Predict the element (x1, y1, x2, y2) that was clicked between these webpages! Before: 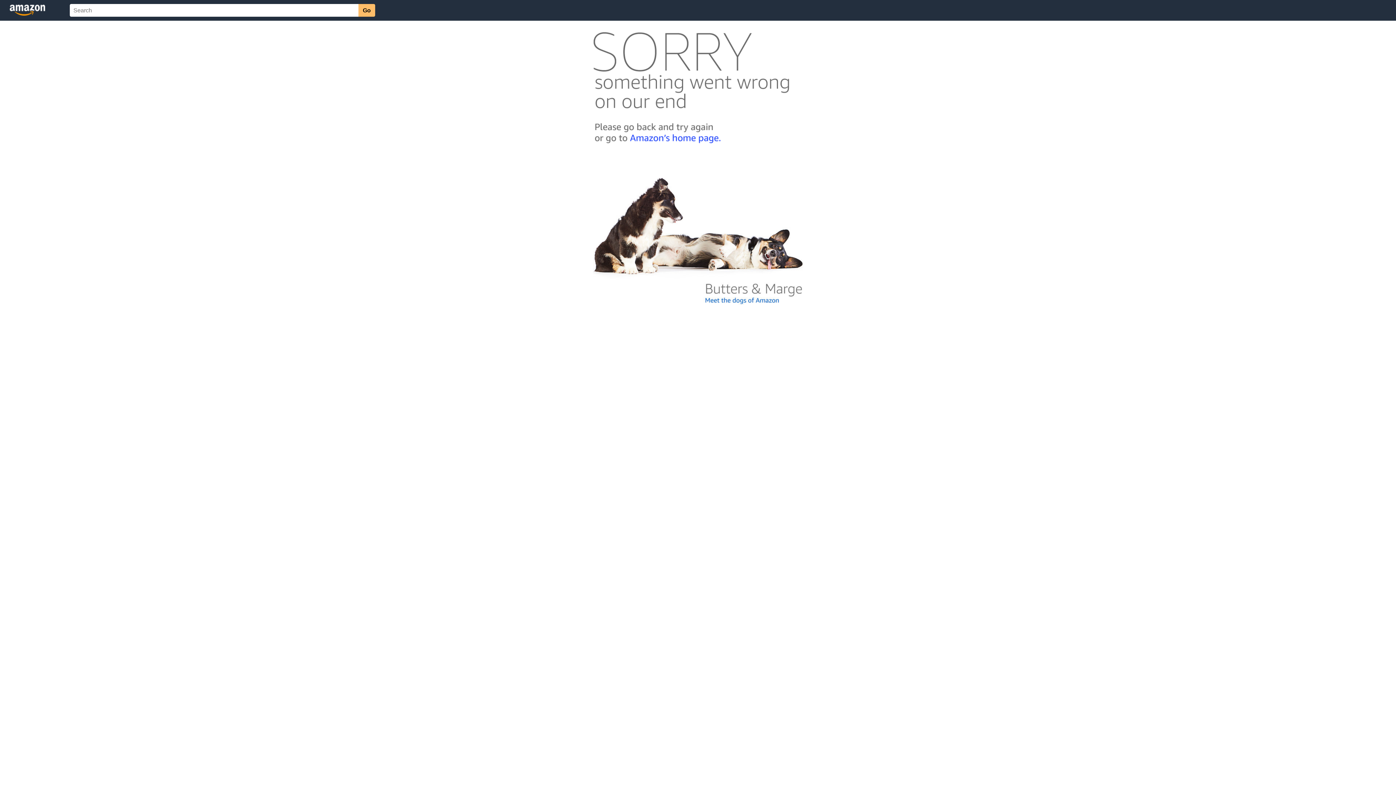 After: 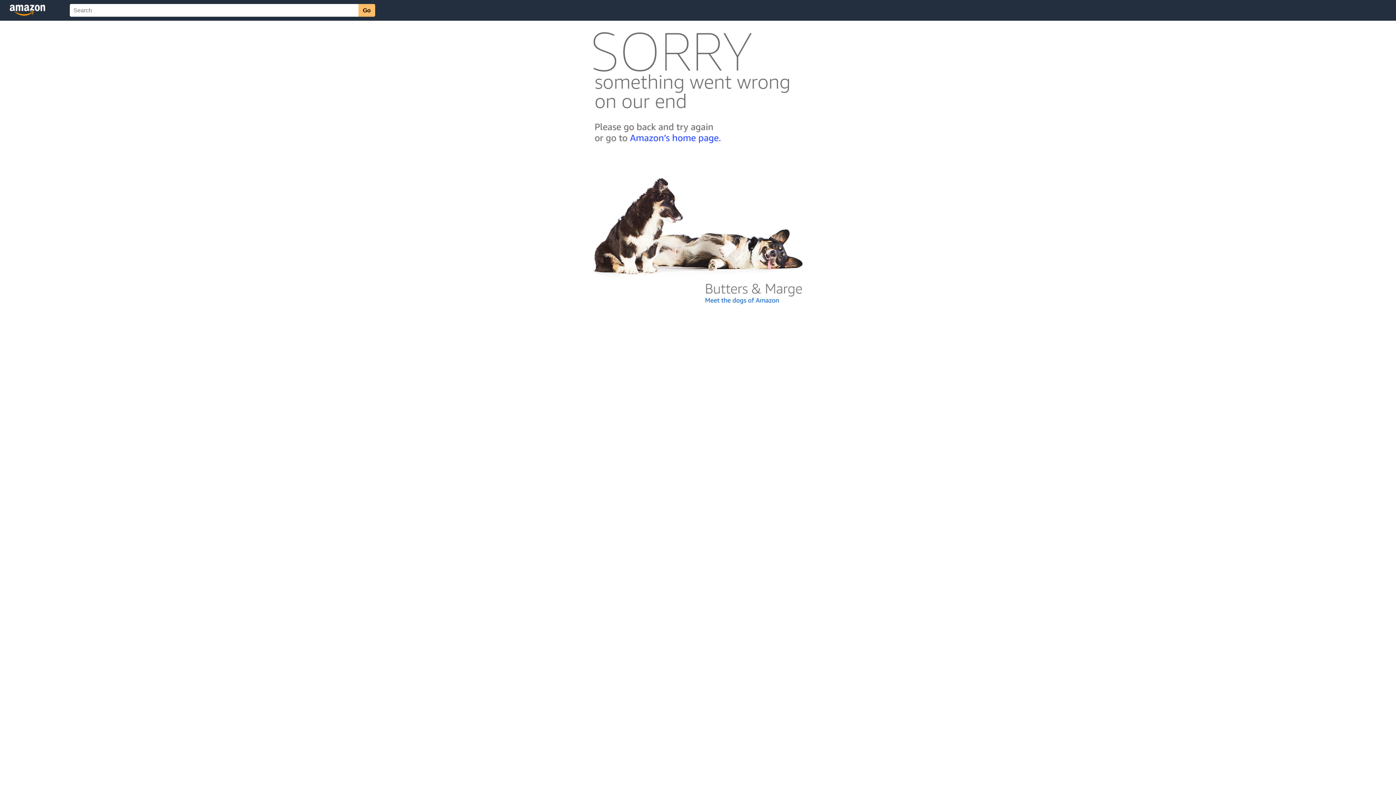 Action: bbox: (592, 300, 803, 306)